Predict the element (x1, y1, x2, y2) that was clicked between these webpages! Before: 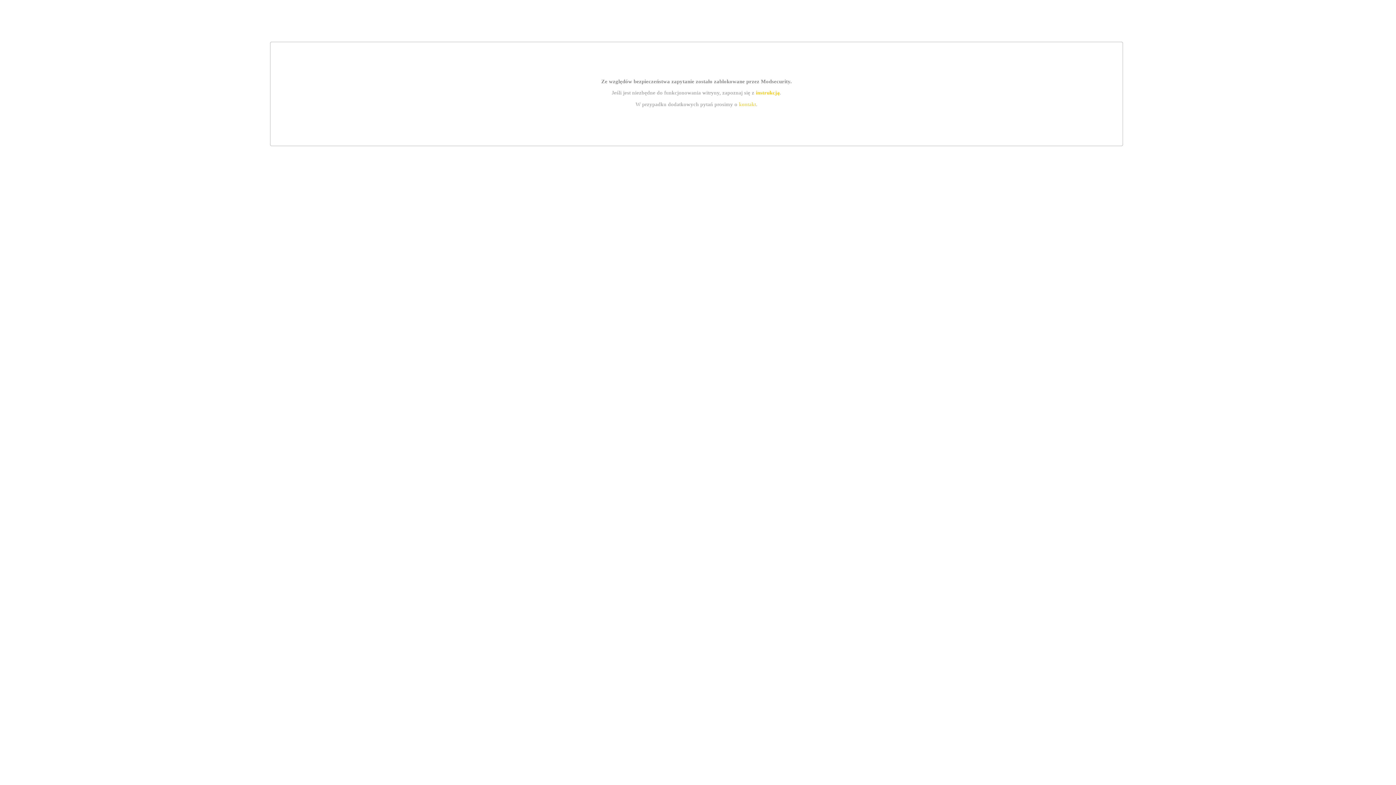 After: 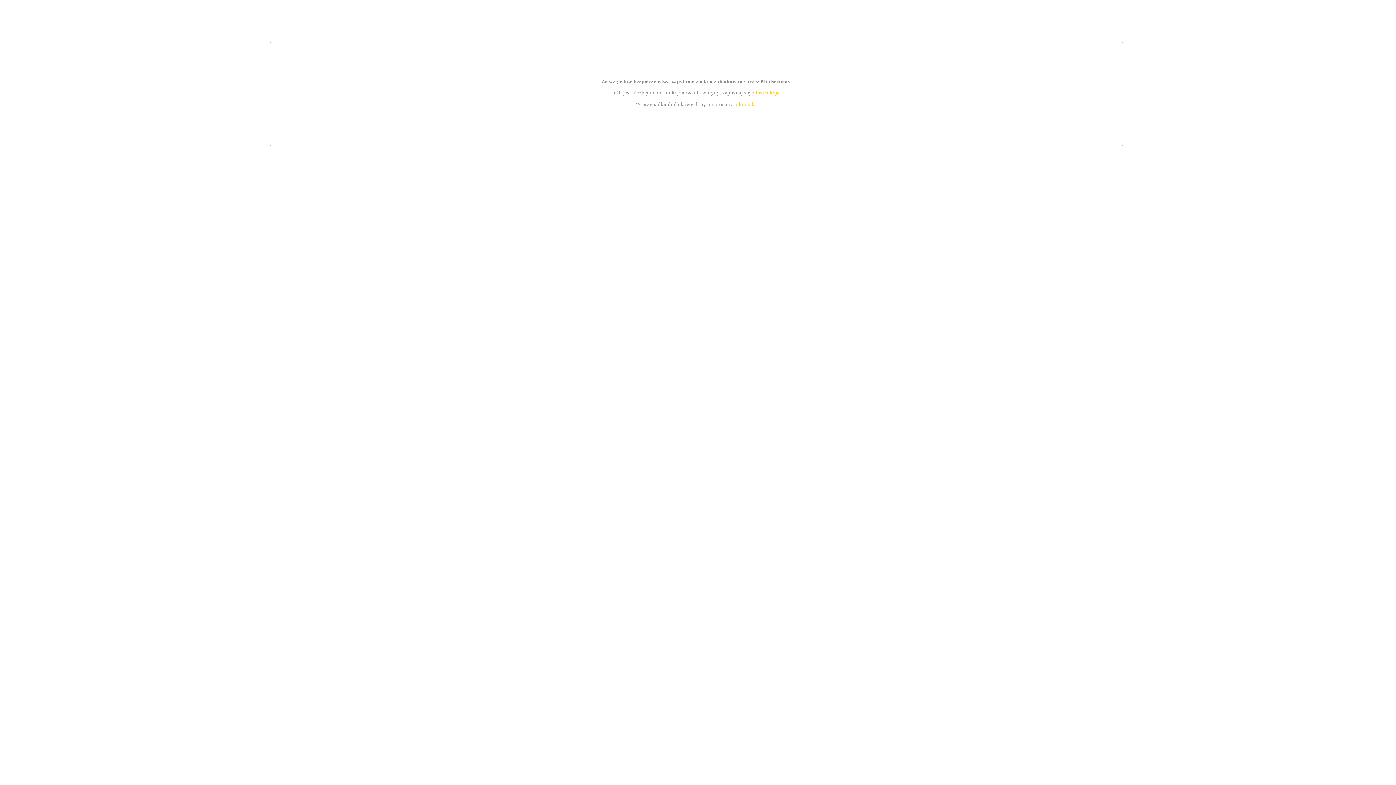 Action: label: kontakt bbox: (739, 101, 756, 107)